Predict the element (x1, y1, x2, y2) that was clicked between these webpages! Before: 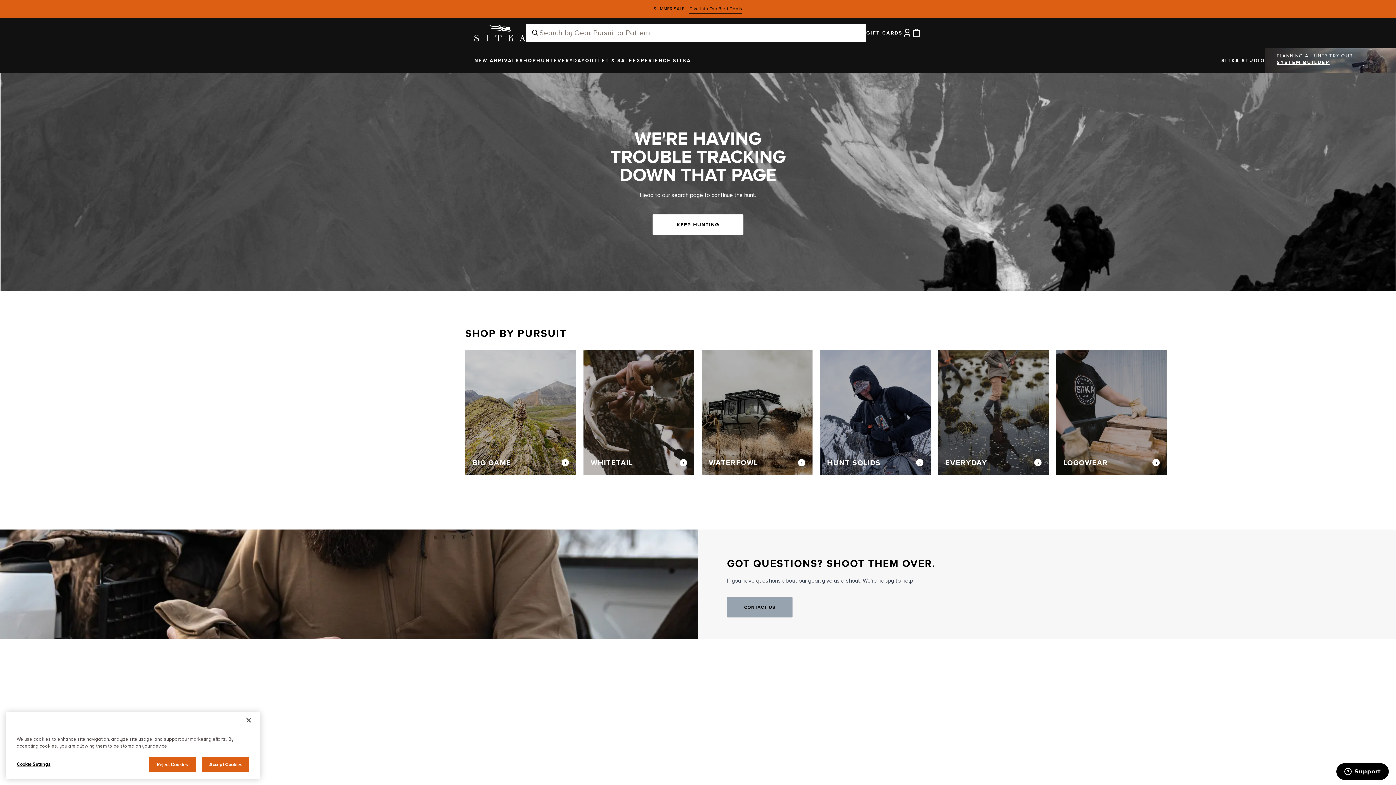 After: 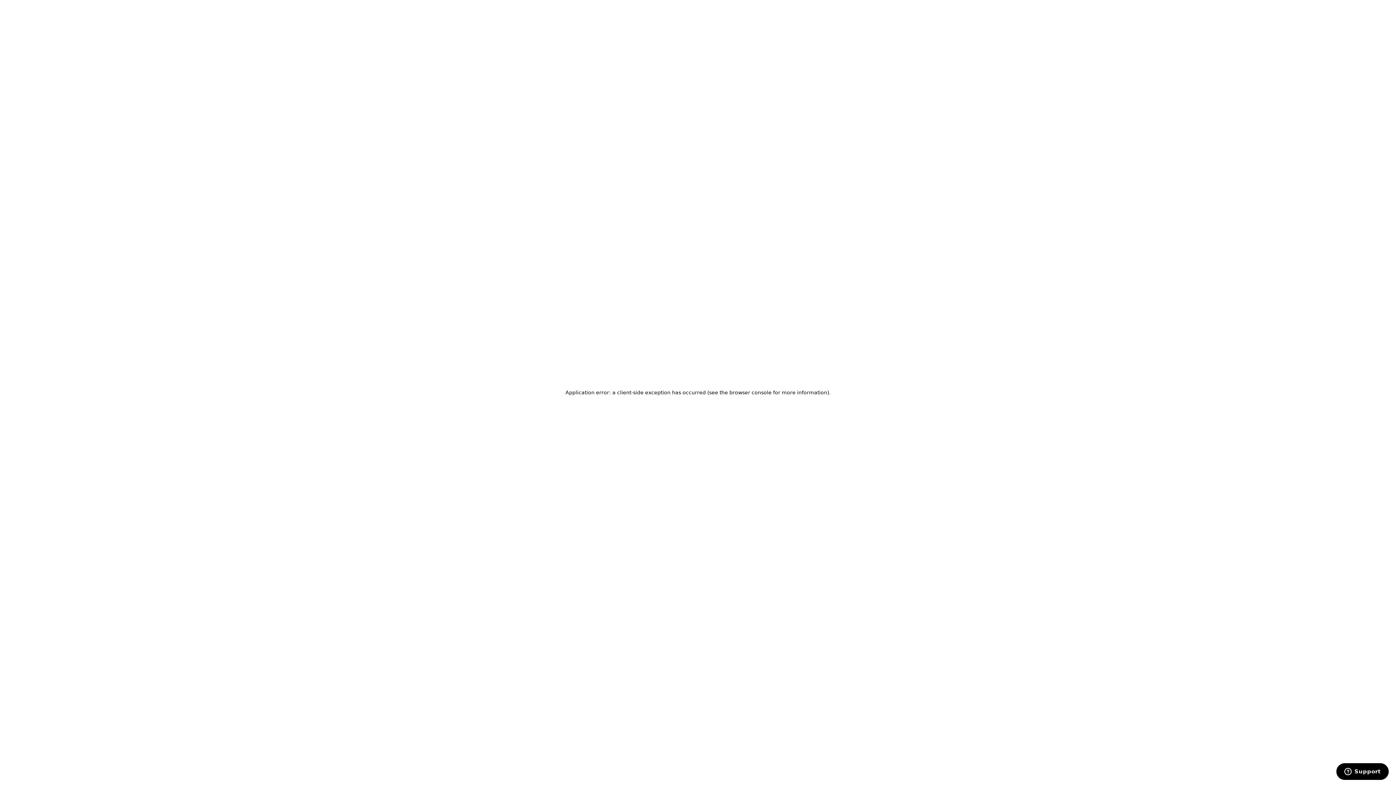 Action: bbox: (820, 349, 930, 475) label: HUNT SOLIDS